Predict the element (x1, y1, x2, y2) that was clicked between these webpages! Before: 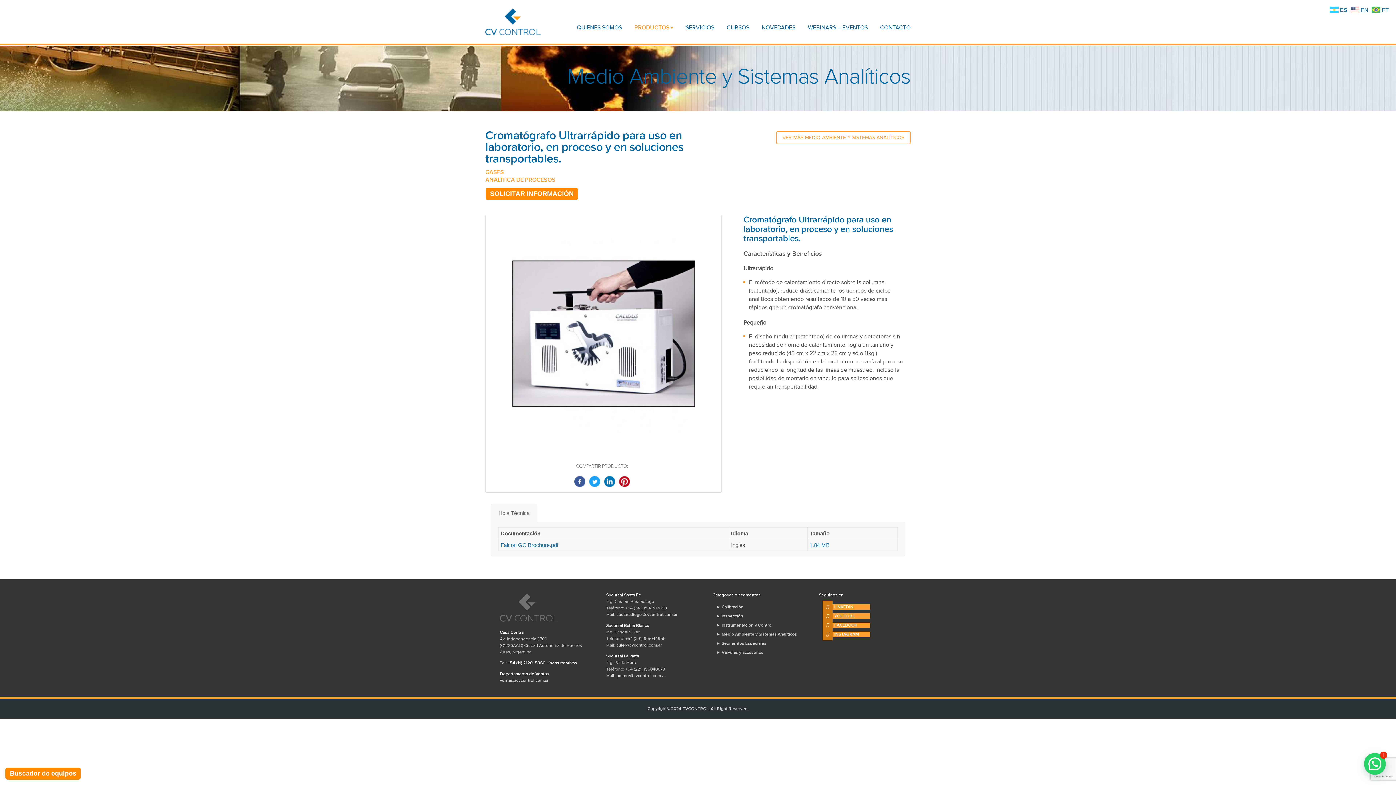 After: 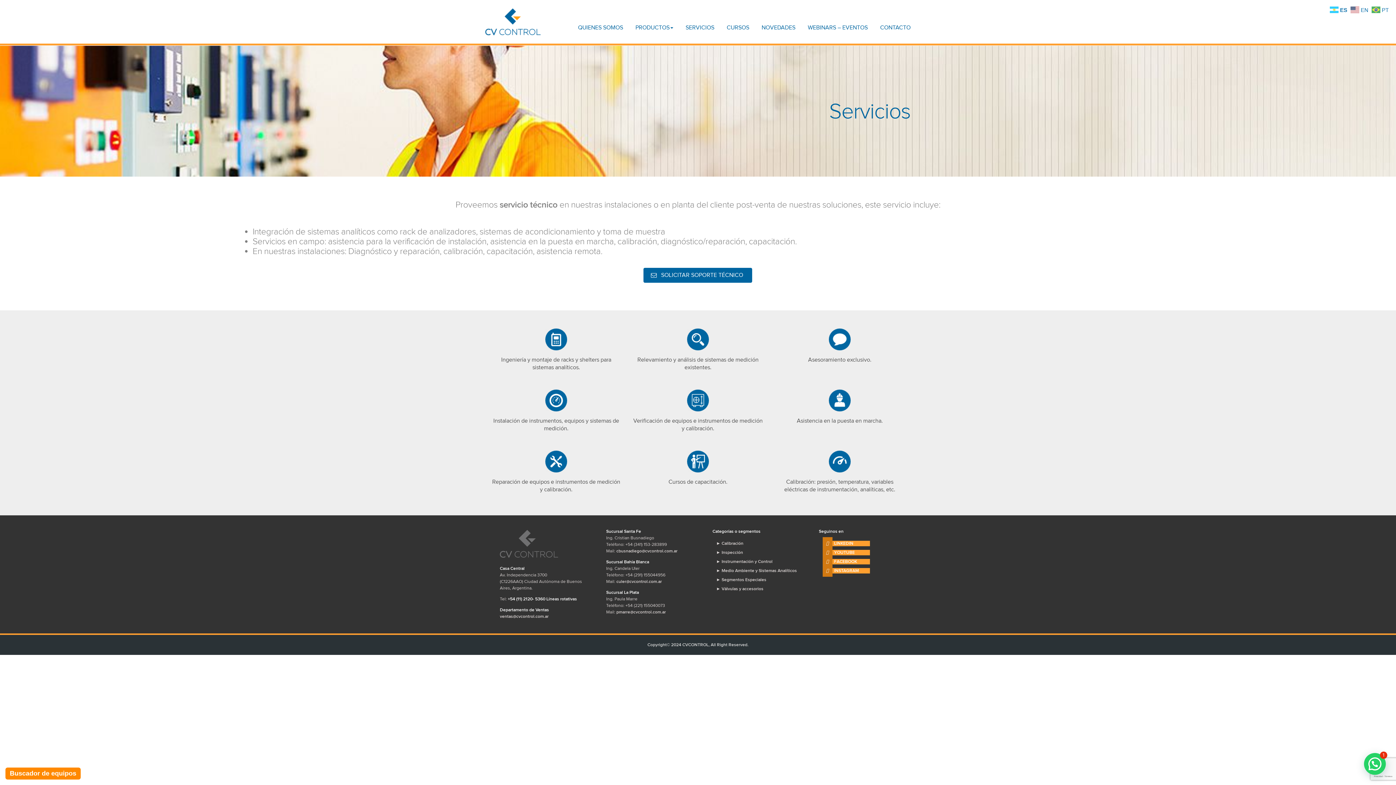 Action: label: SERVICIOS bbox: (685, 24, 714, 31)